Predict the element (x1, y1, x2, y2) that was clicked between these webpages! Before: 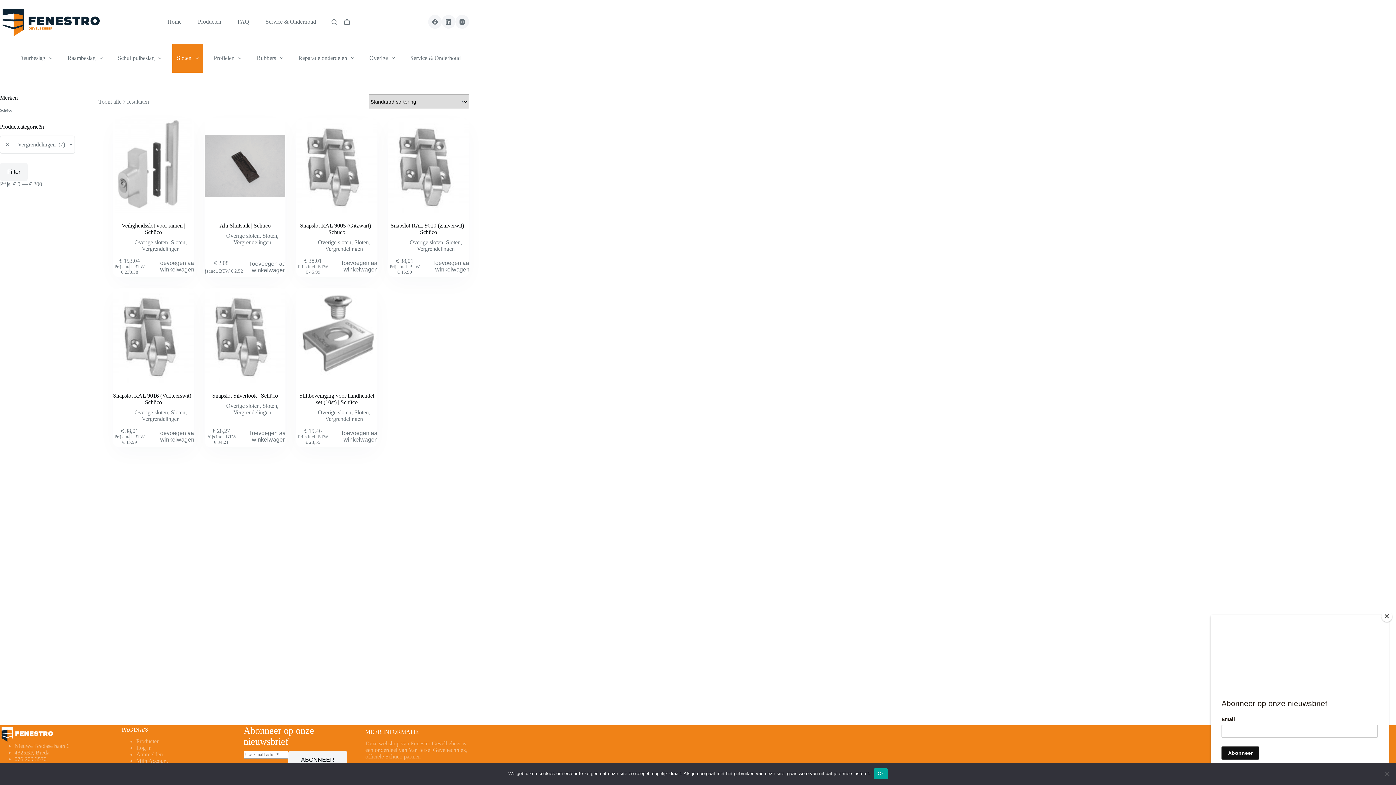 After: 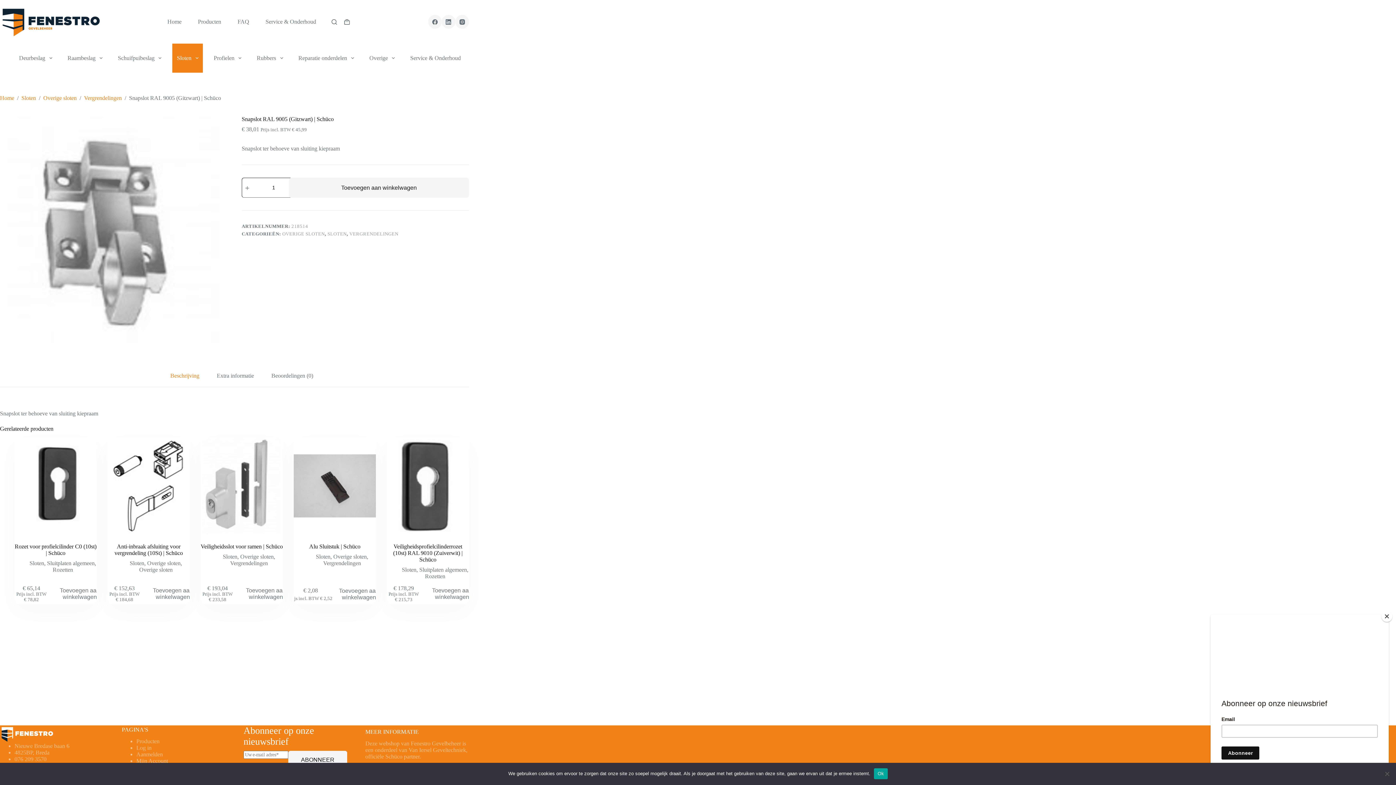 Action: bbox: (300, 222, 373, 235) label: Snapslot RAL 9005 (Gitzwart) | Schüco